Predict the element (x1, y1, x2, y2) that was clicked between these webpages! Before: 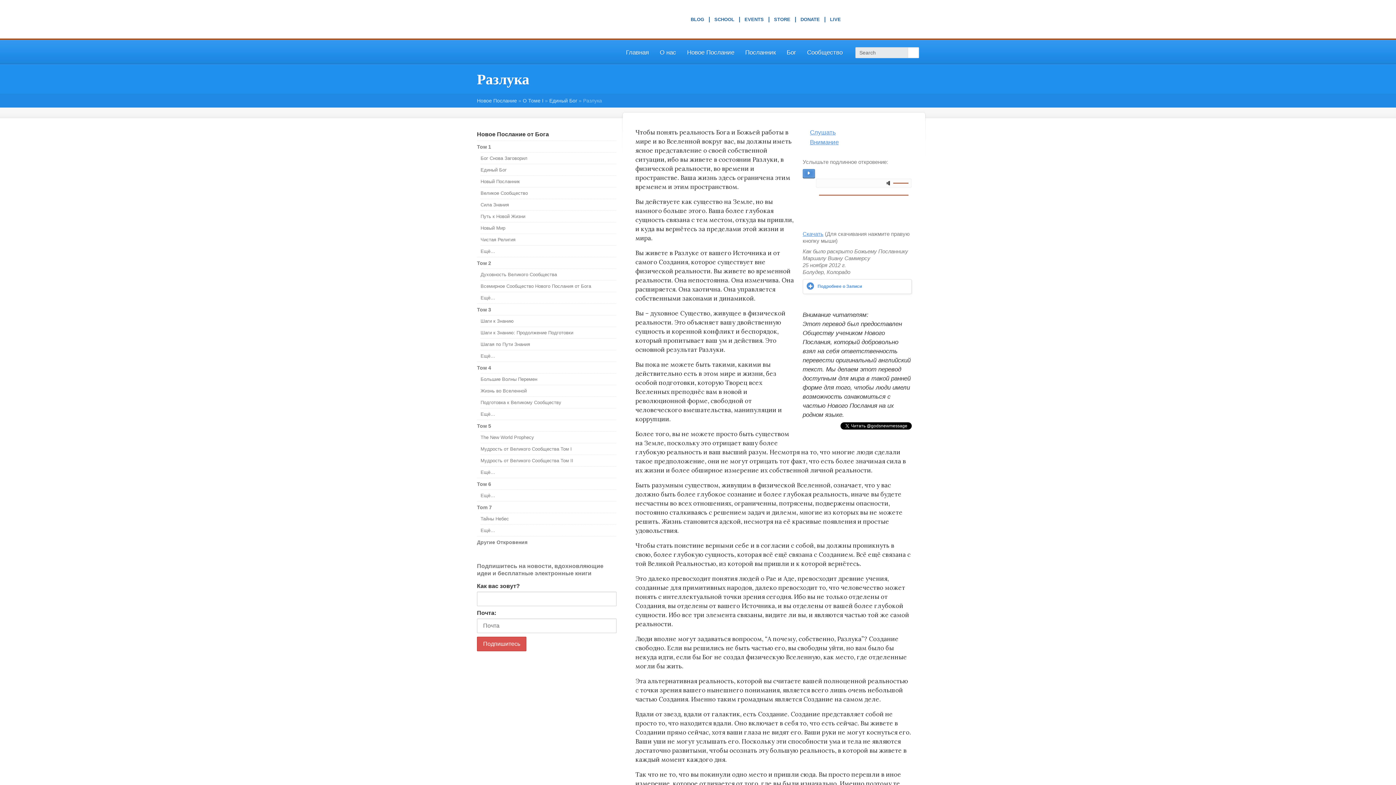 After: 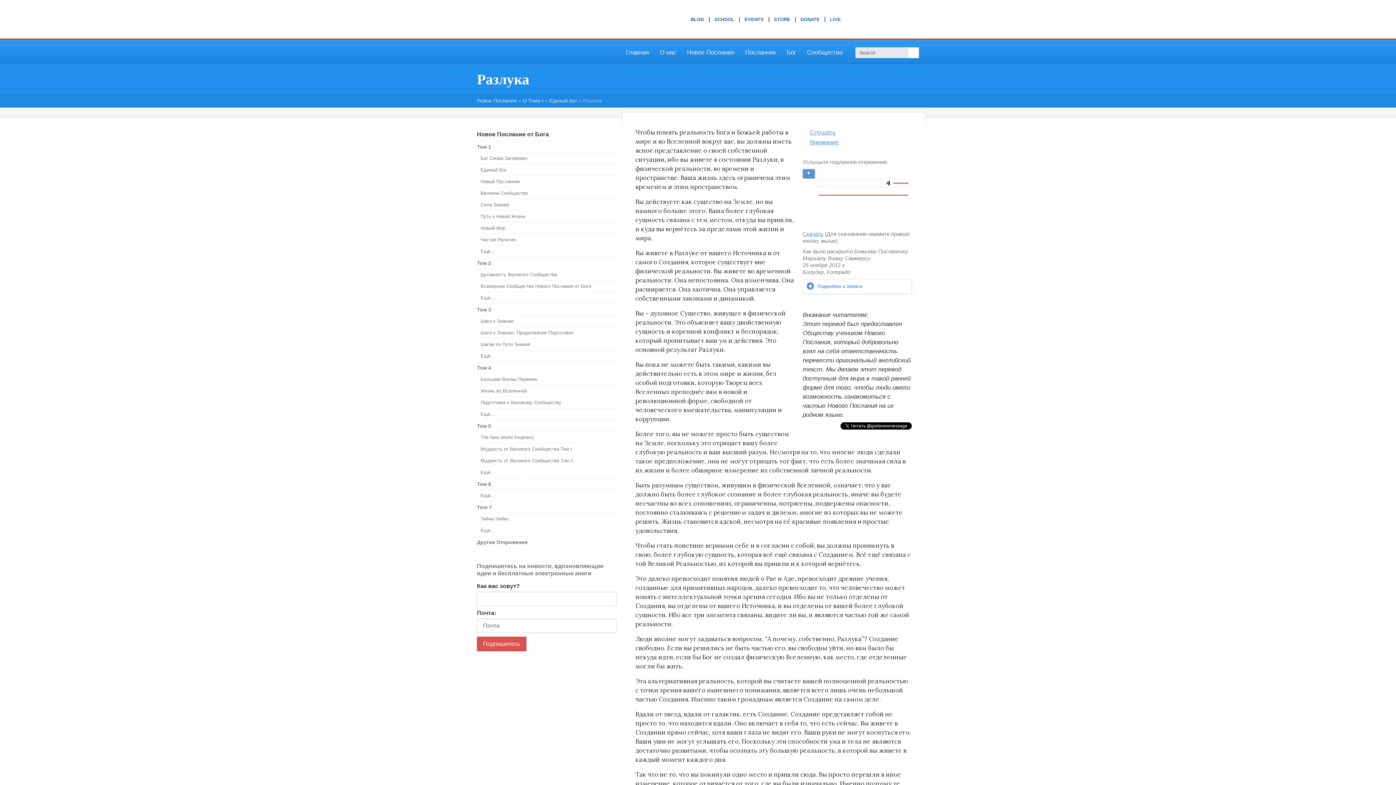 Action: bbox: (860, 11, 919, 27)